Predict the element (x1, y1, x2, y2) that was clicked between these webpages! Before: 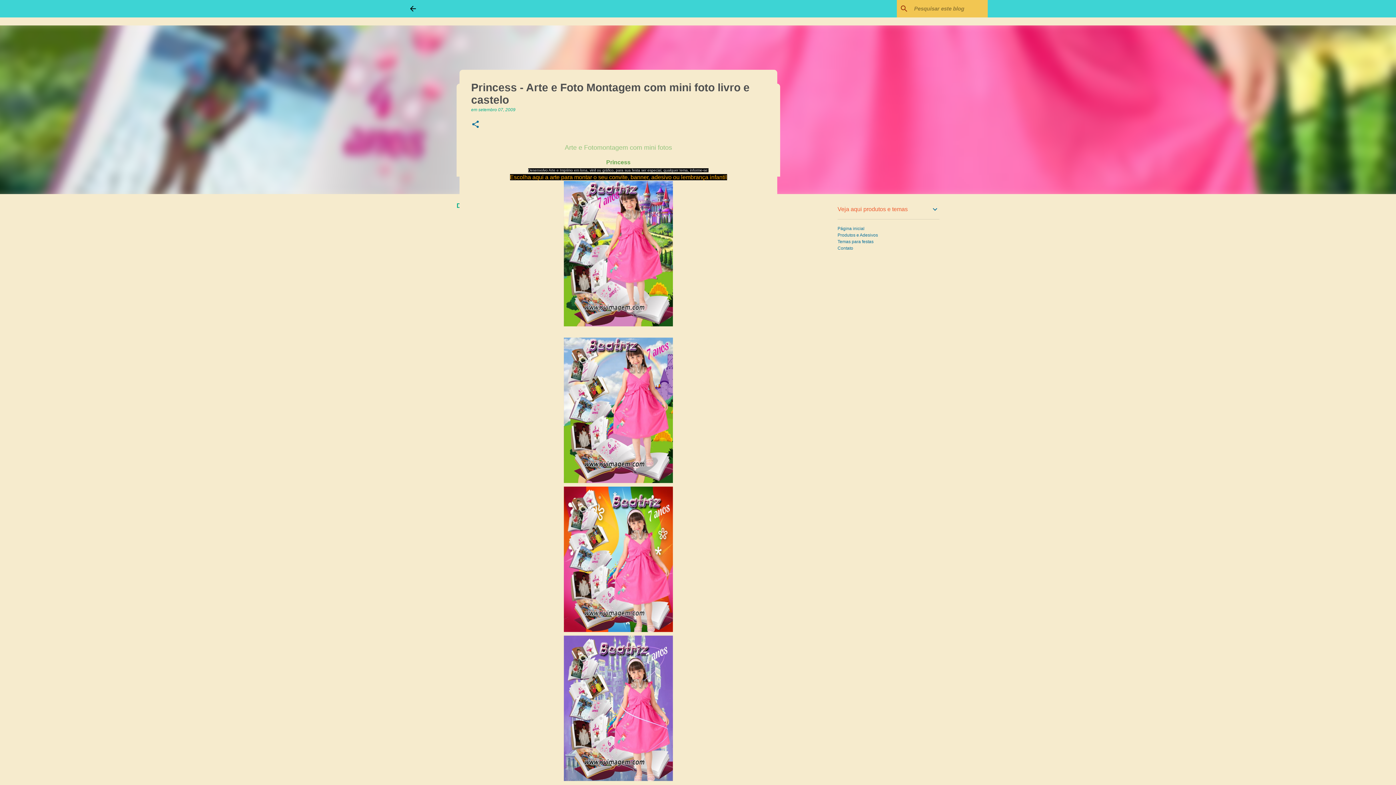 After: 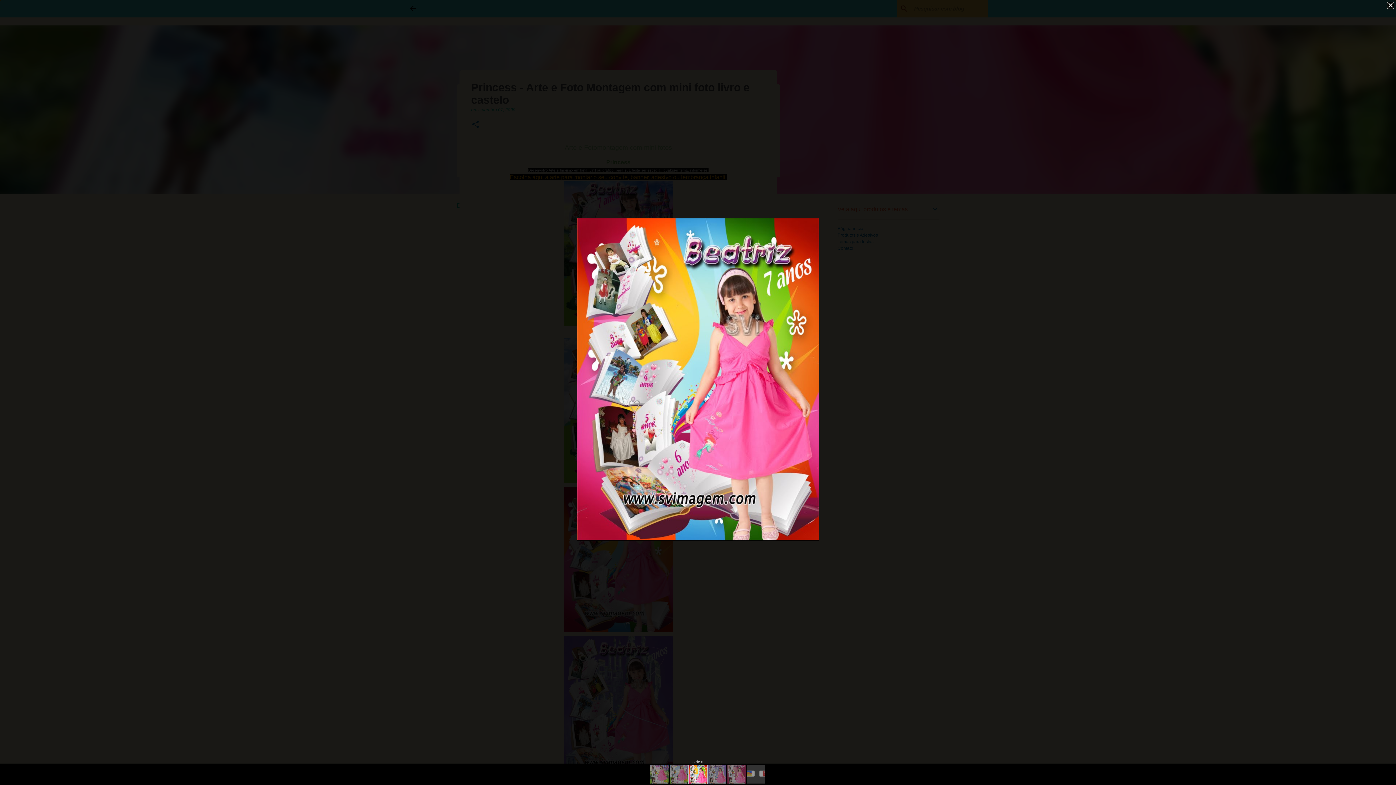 Action: bbox: (471, 486, 765, 632)